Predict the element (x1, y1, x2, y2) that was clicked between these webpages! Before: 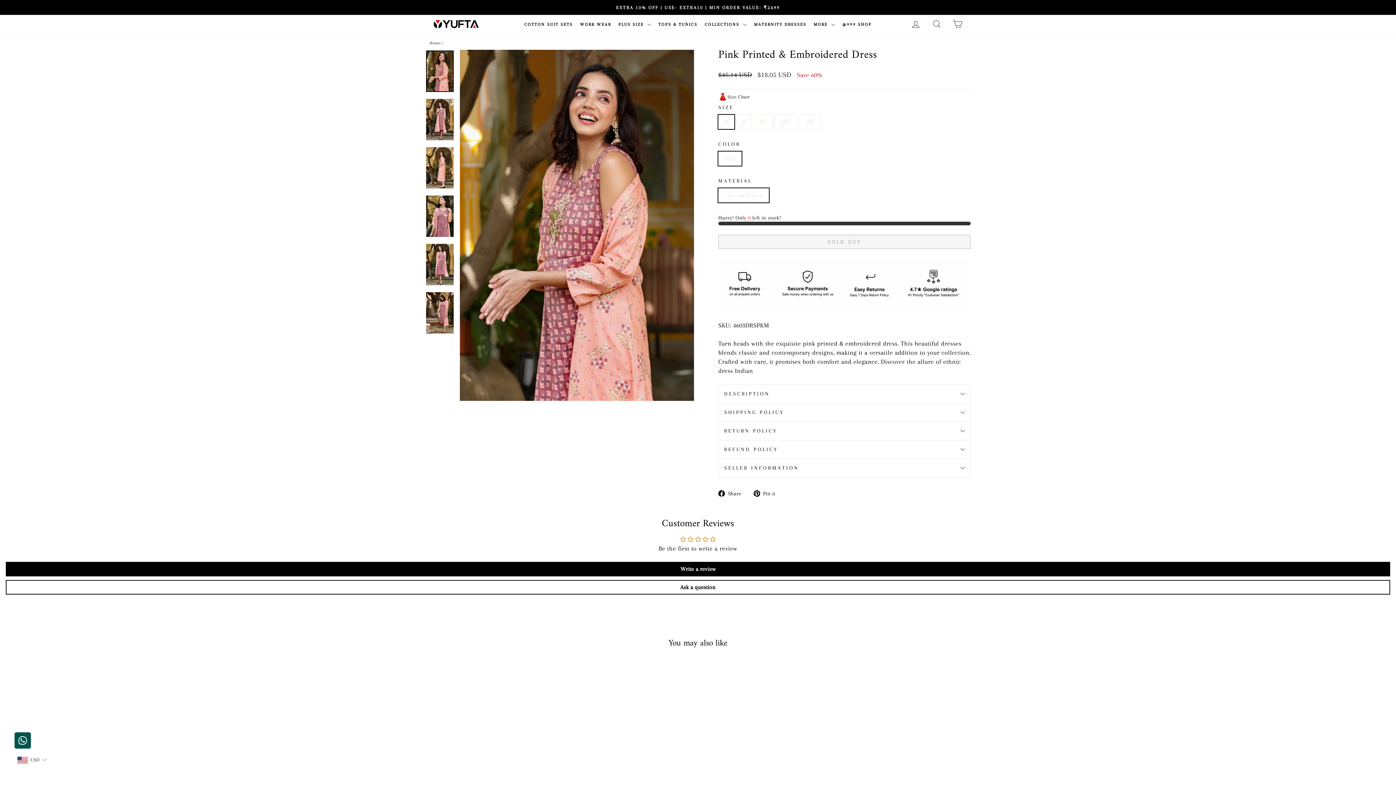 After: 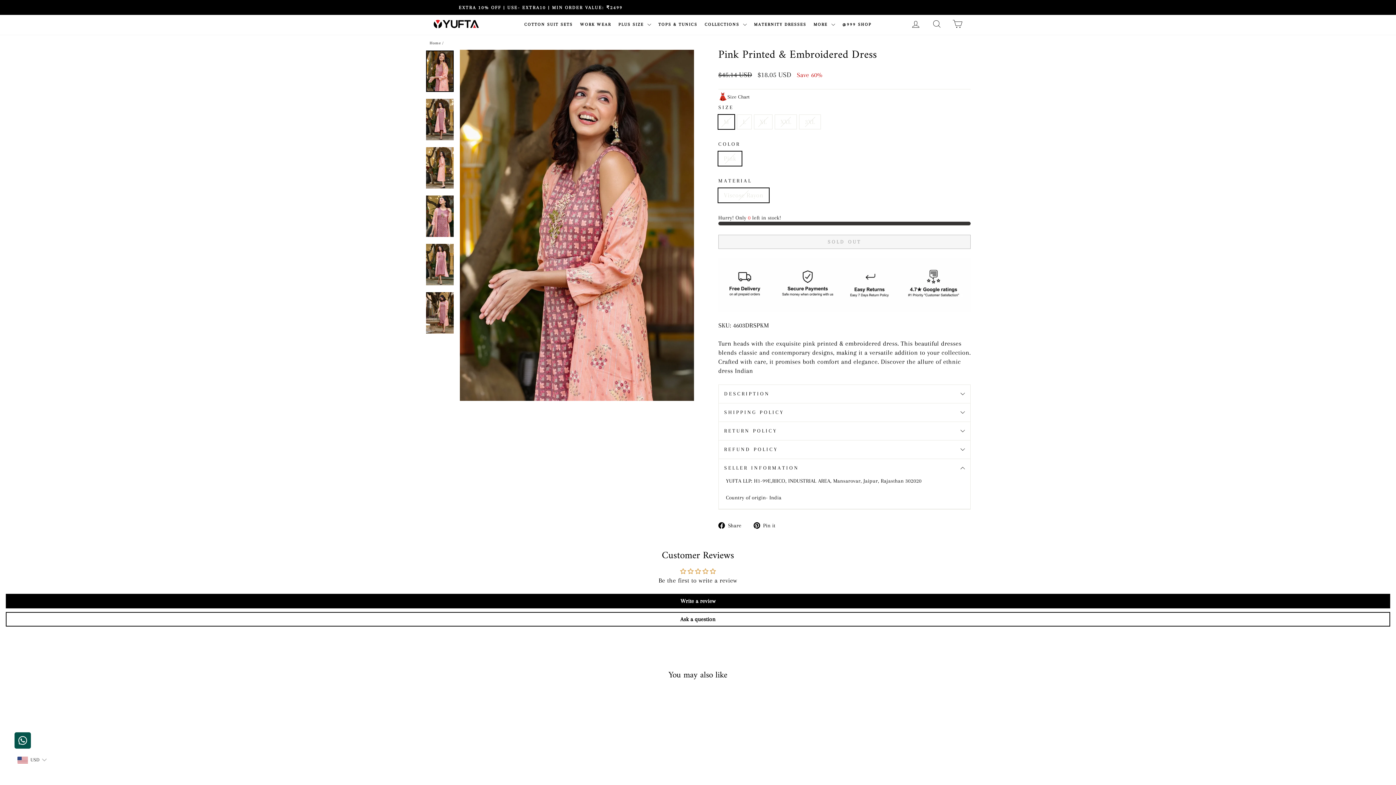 Action: bbox: (718, 459, 970, 477) label: SELLER INFORMATION